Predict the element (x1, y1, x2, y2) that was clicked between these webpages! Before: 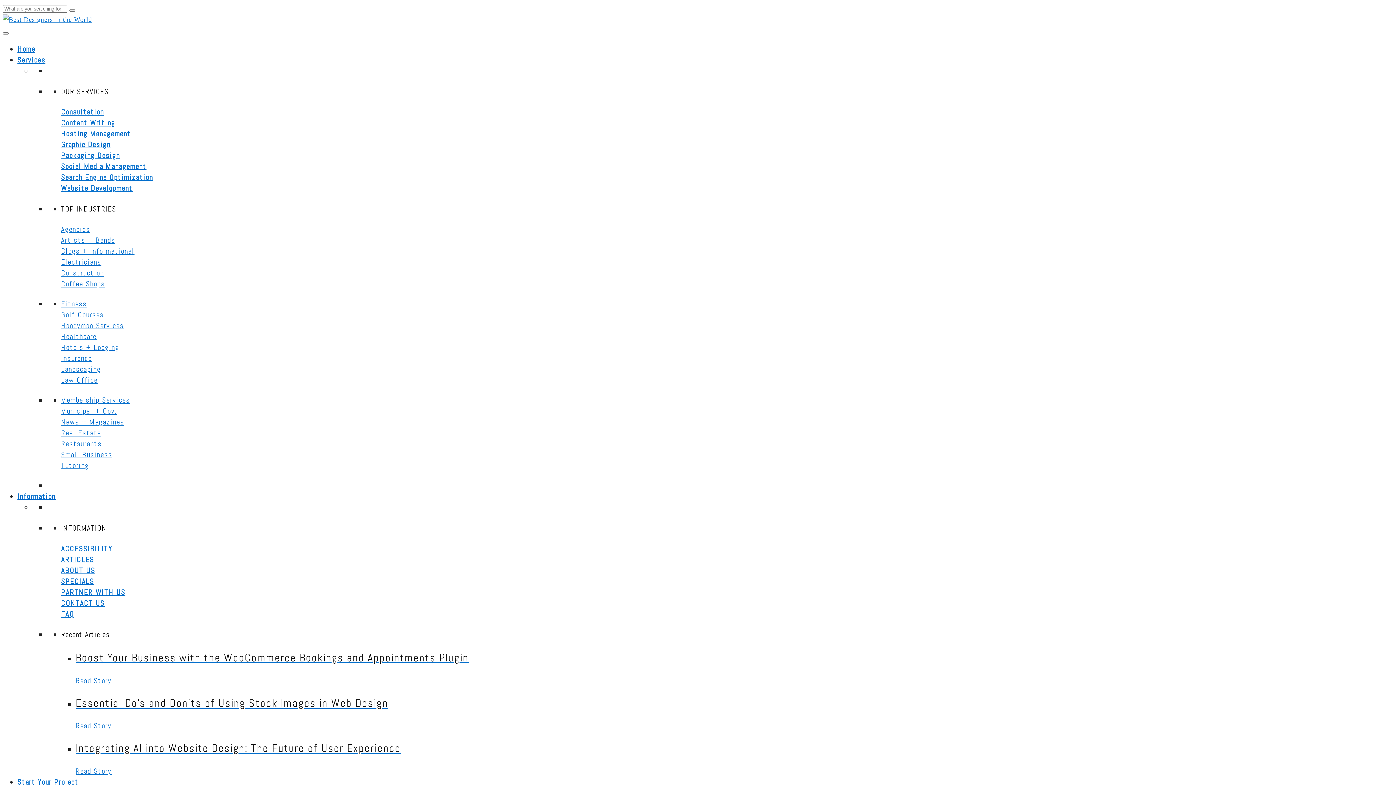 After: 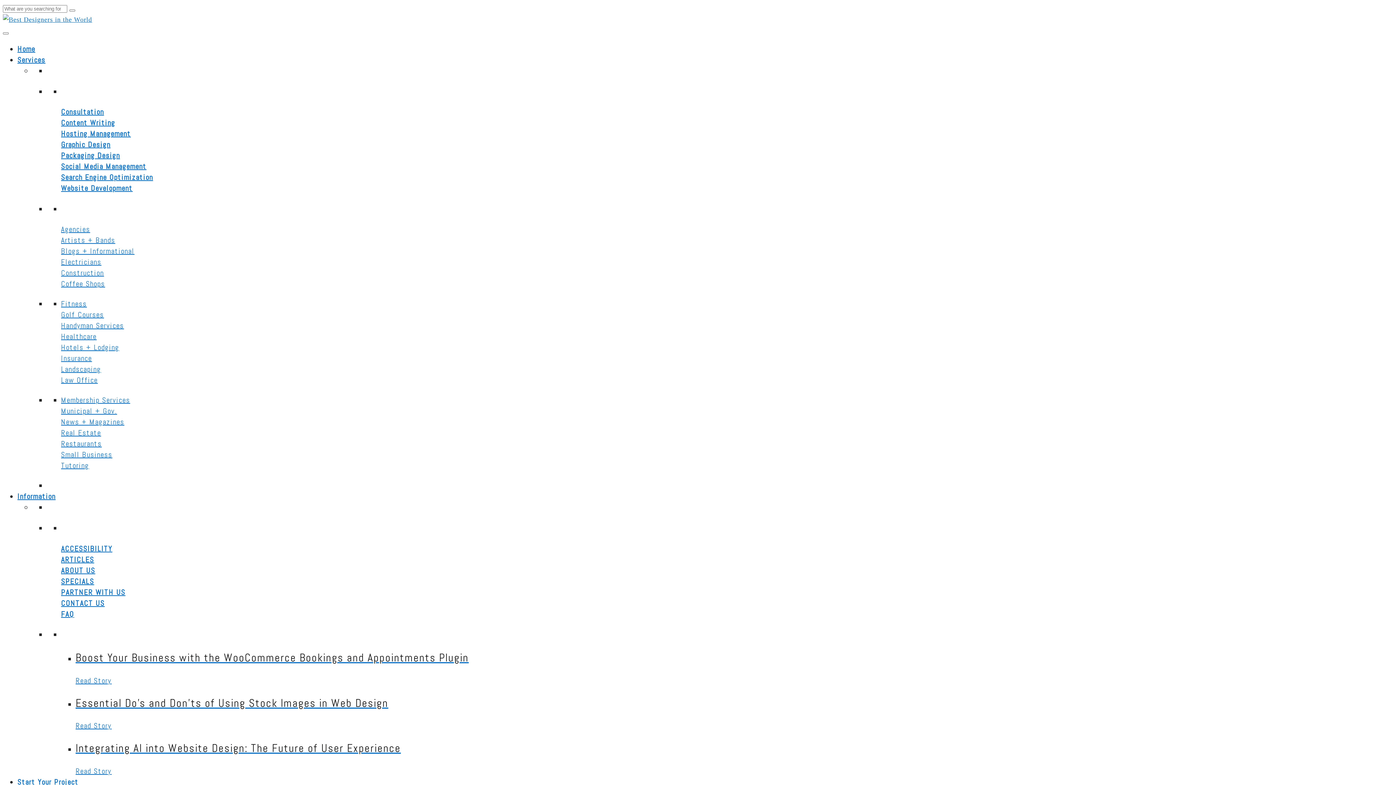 Action: bbox: (61, 246, 134, 256) label: Blogs + Informational